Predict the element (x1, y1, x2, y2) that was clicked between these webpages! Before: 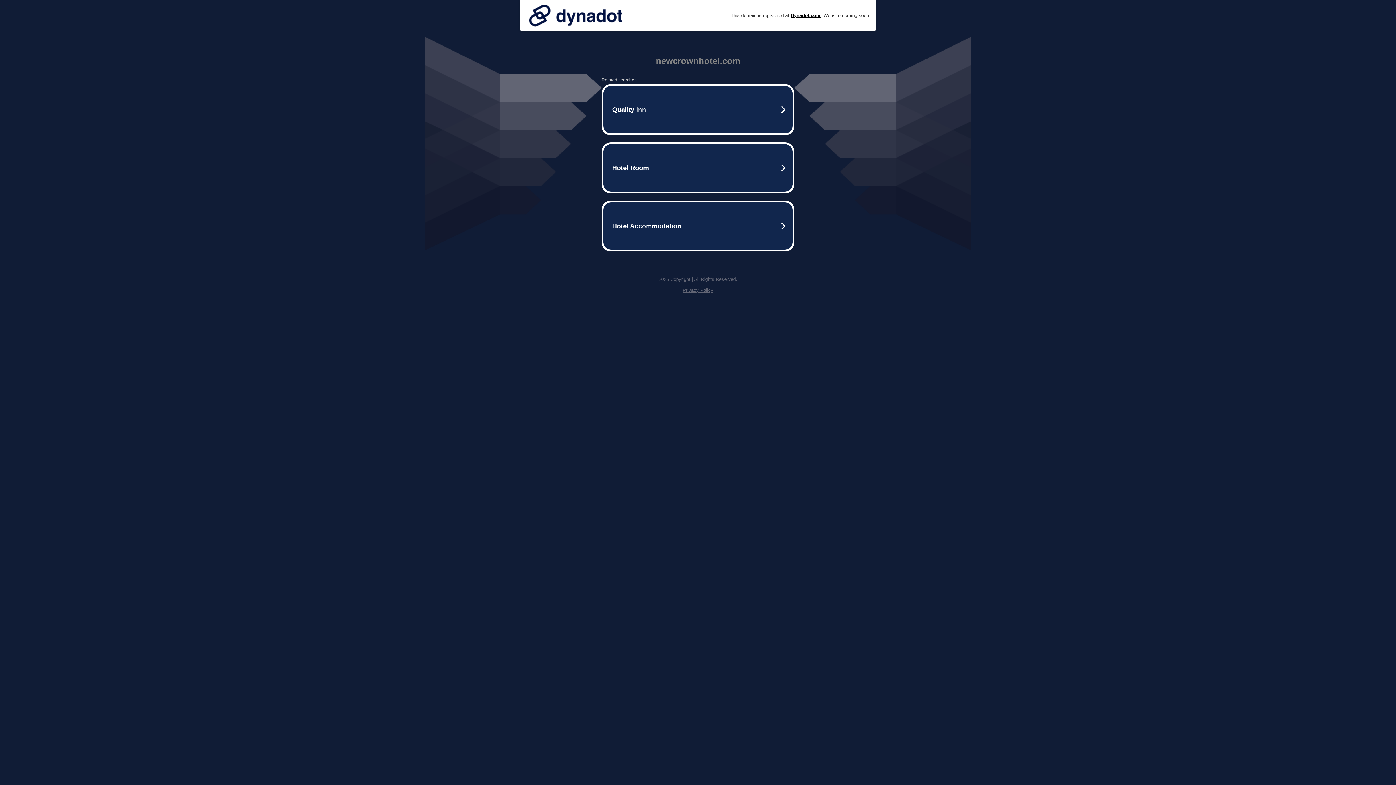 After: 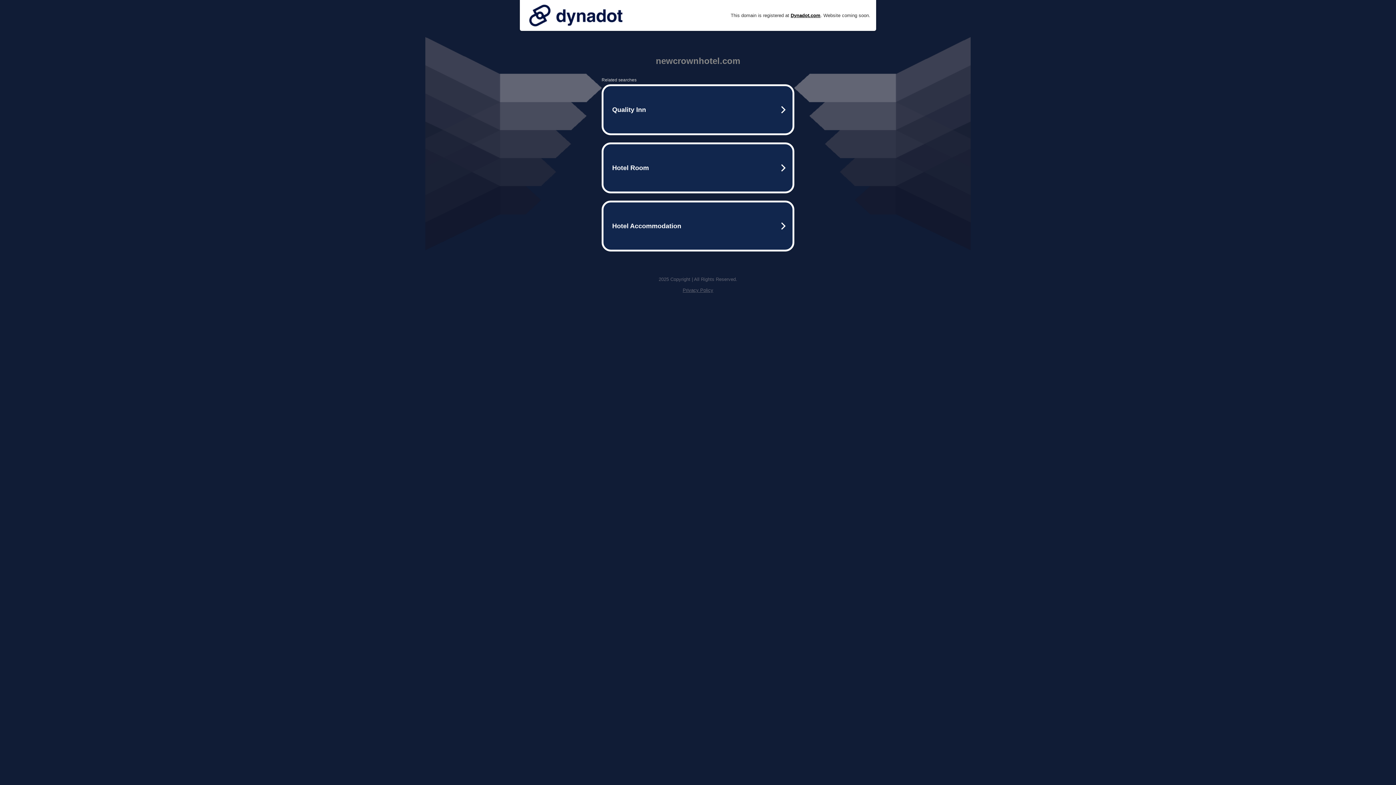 Action: label: Privacy Policy bbox: (682, 287, 713, 293)